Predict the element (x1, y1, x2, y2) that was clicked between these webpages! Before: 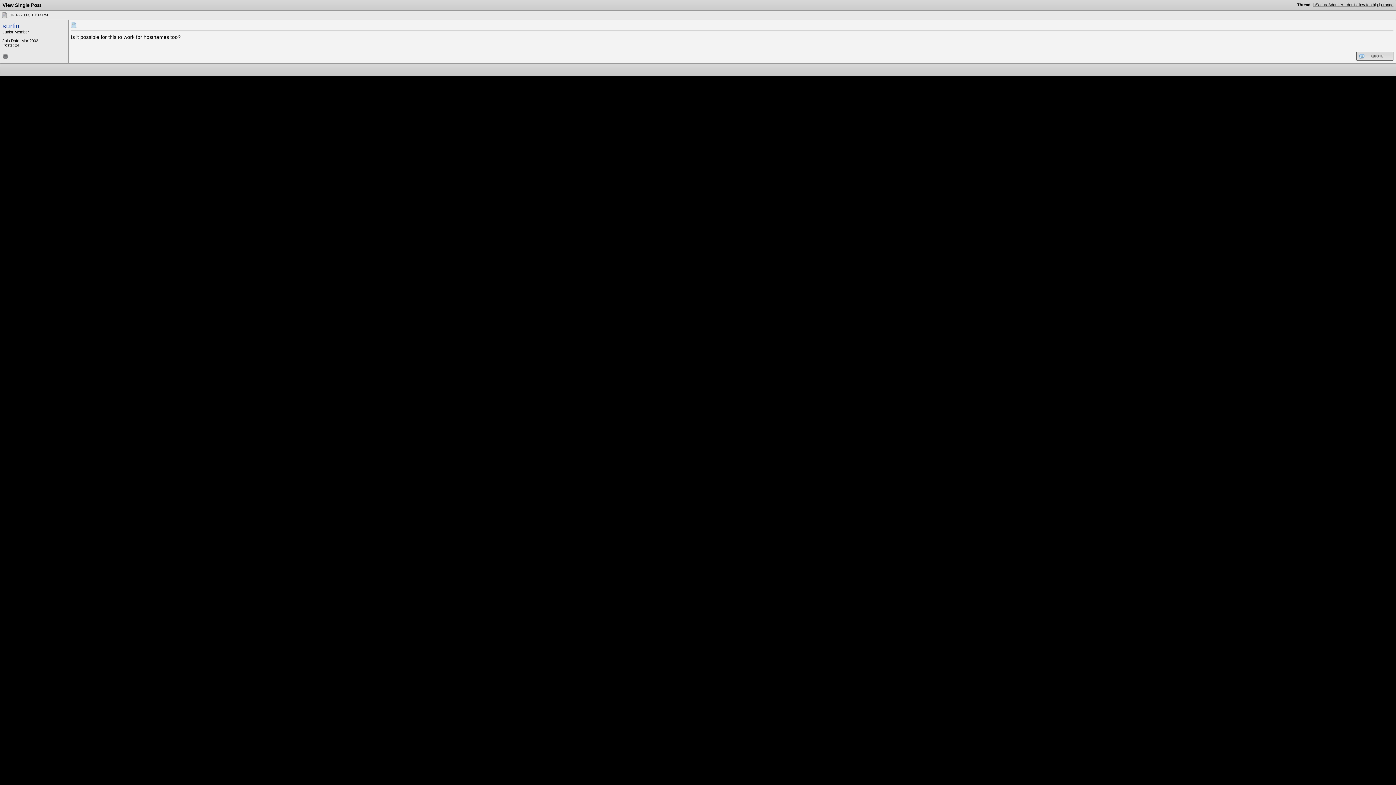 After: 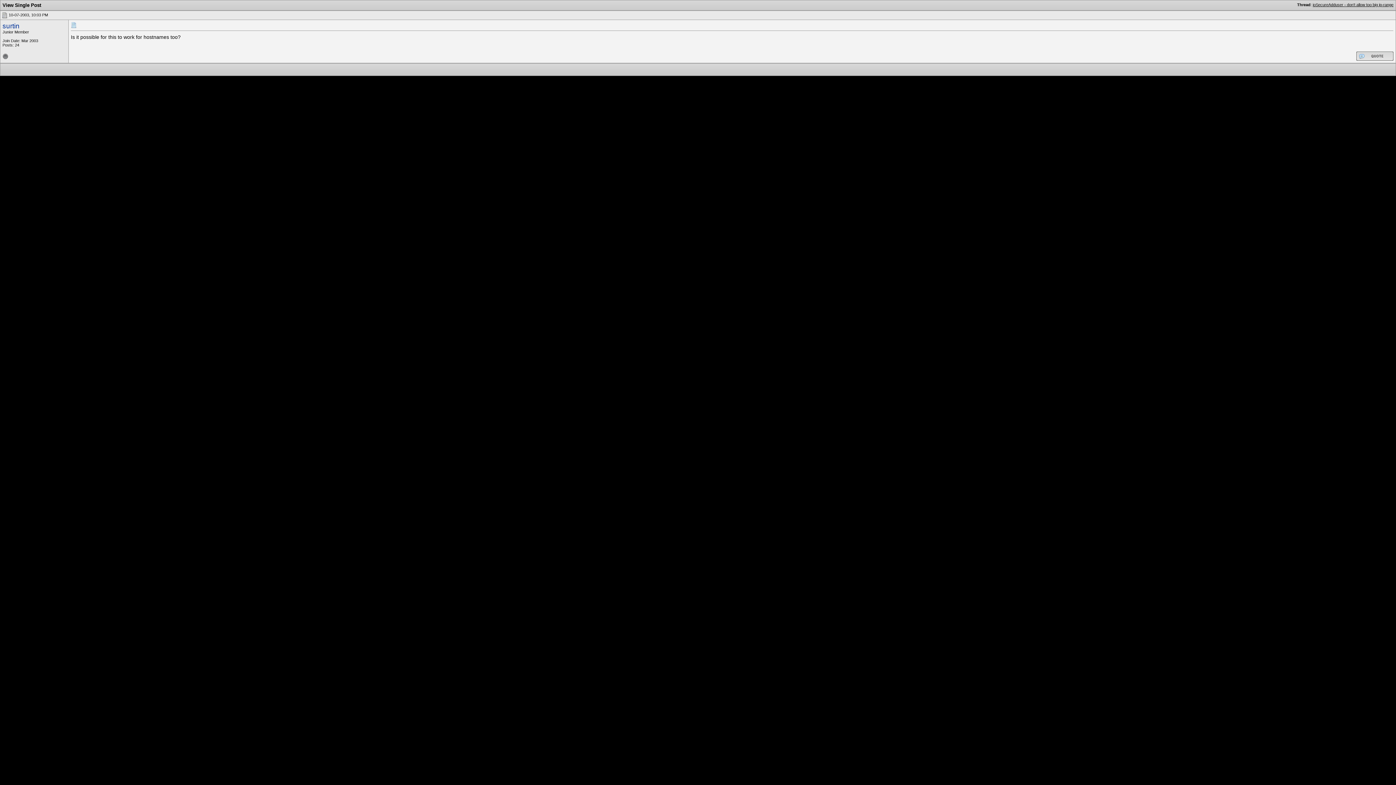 Action: bbox: (1, 12, 7, 17)